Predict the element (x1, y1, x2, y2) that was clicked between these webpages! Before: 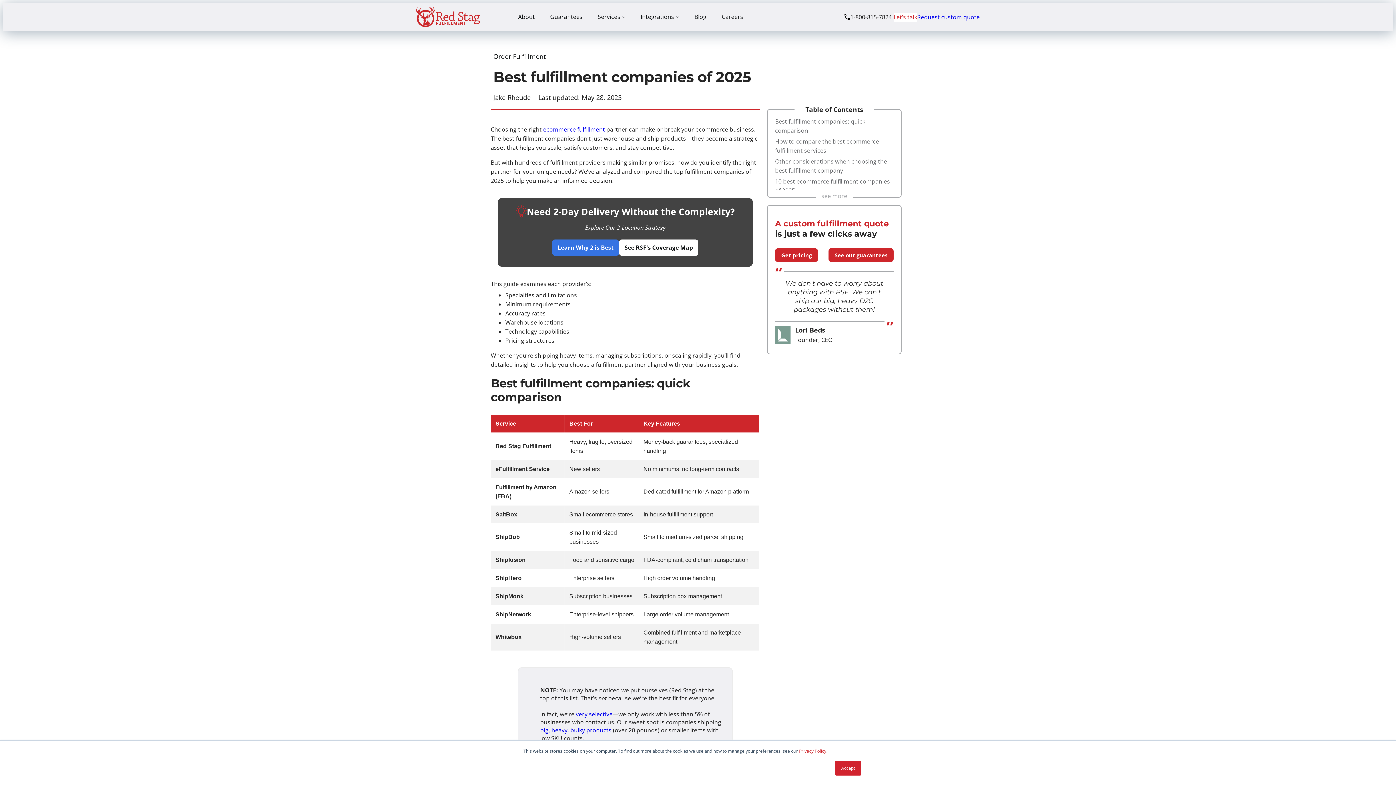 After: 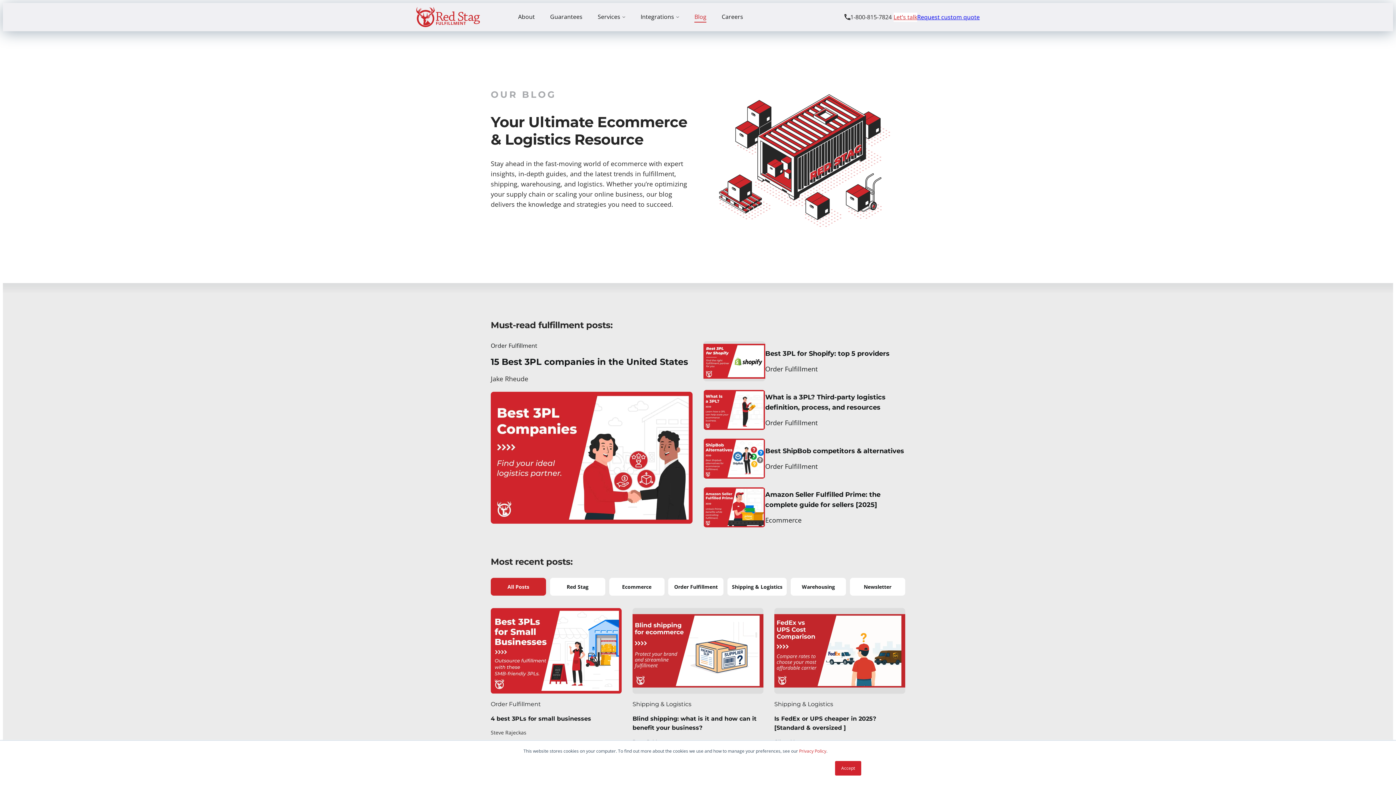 Action: bbox: (694, 6, 706, 27) label: Blog